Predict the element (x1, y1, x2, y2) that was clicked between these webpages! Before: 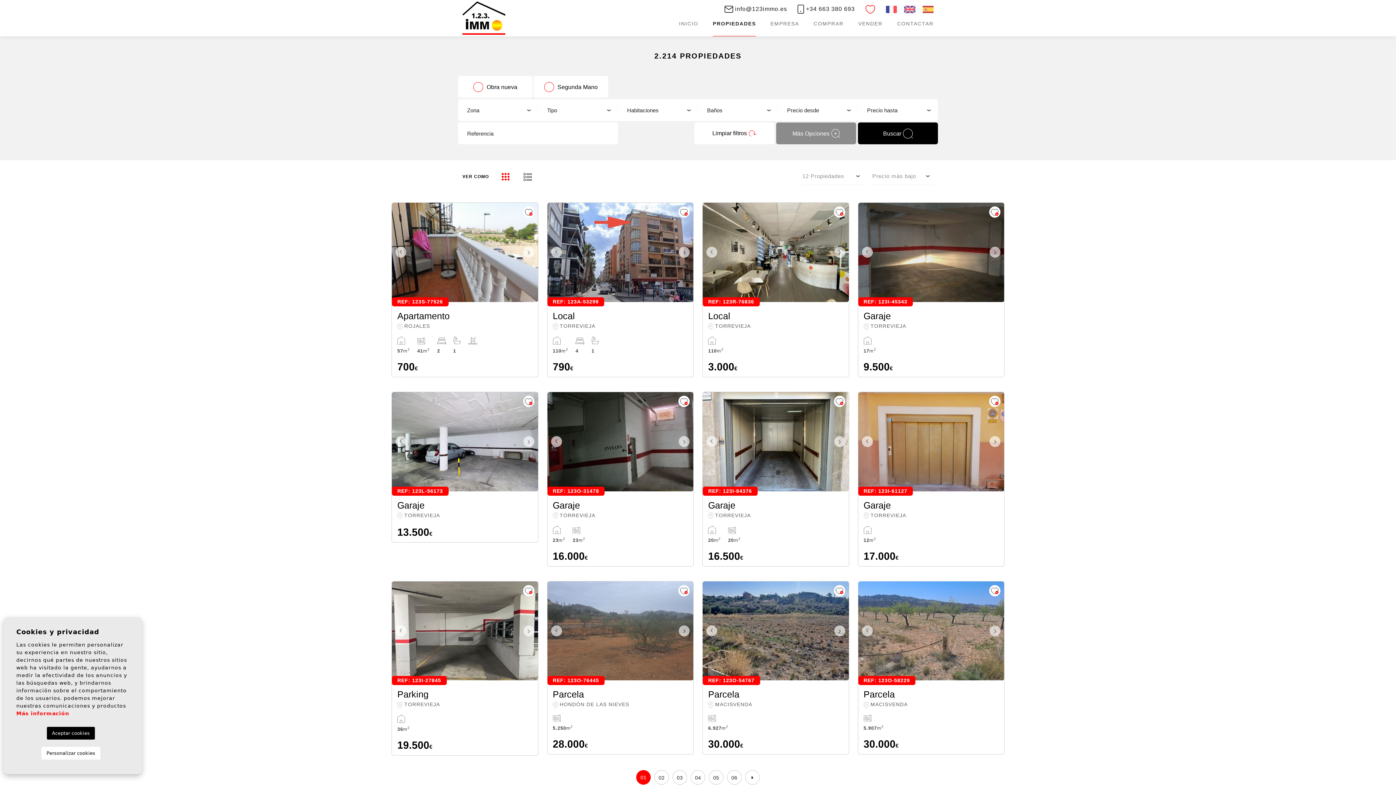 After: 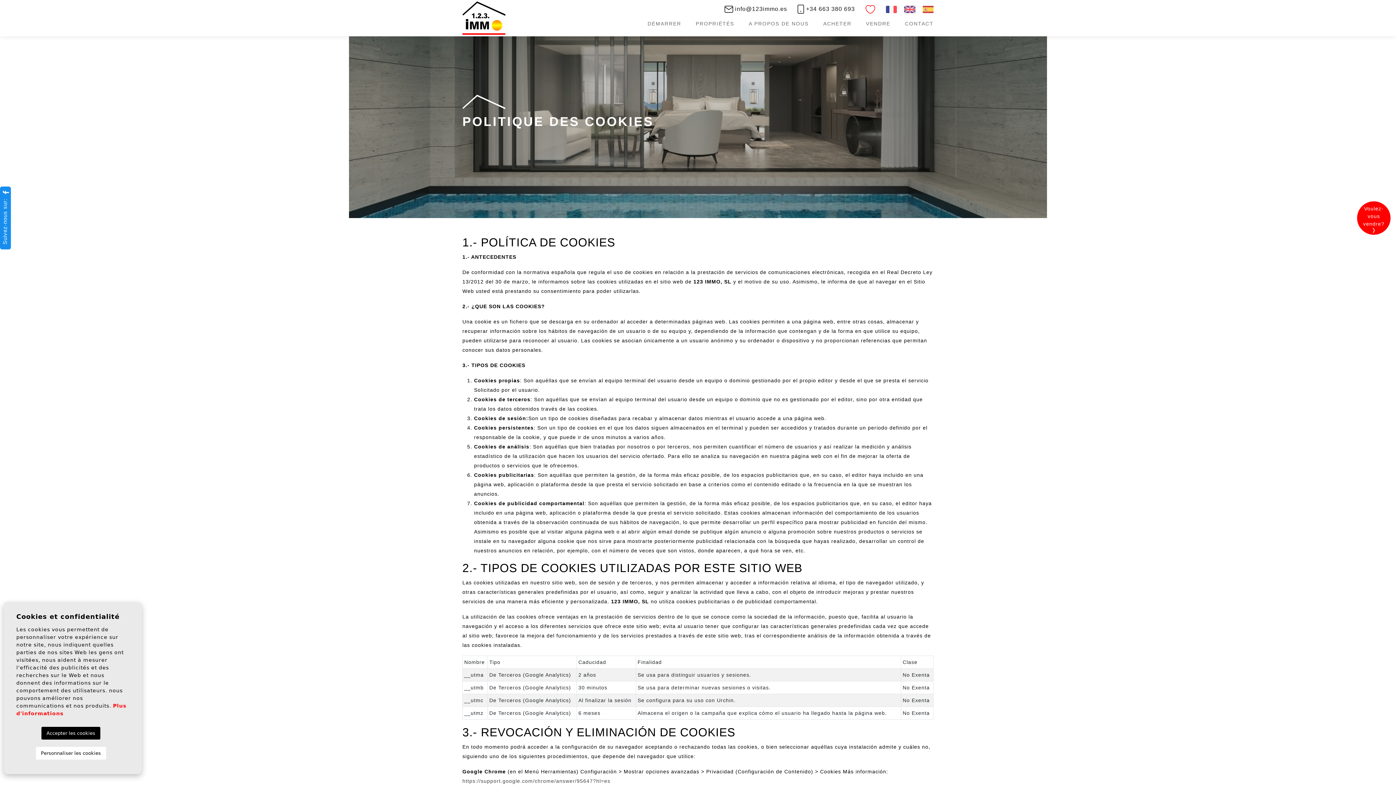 Action: label: Más información bbox: (16, 710, 69, 716)